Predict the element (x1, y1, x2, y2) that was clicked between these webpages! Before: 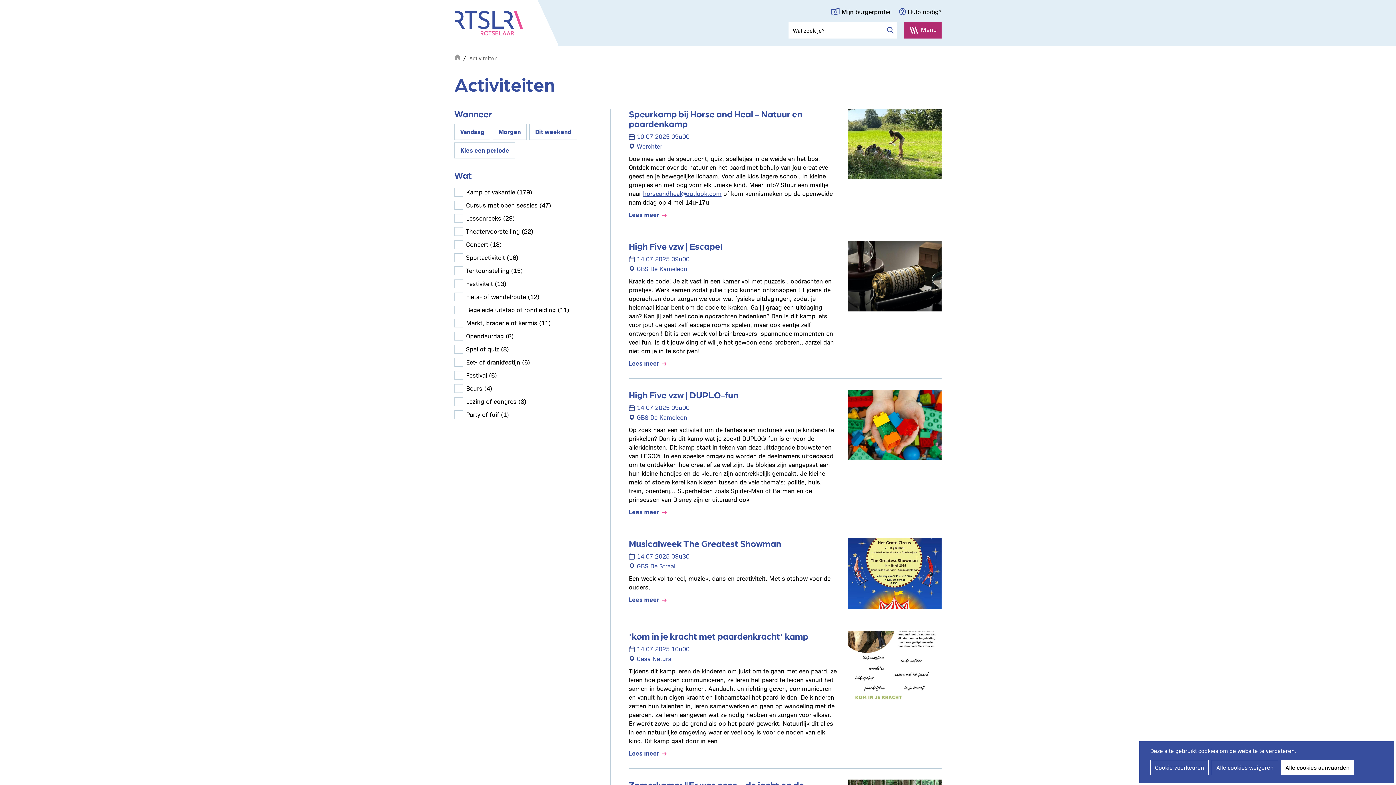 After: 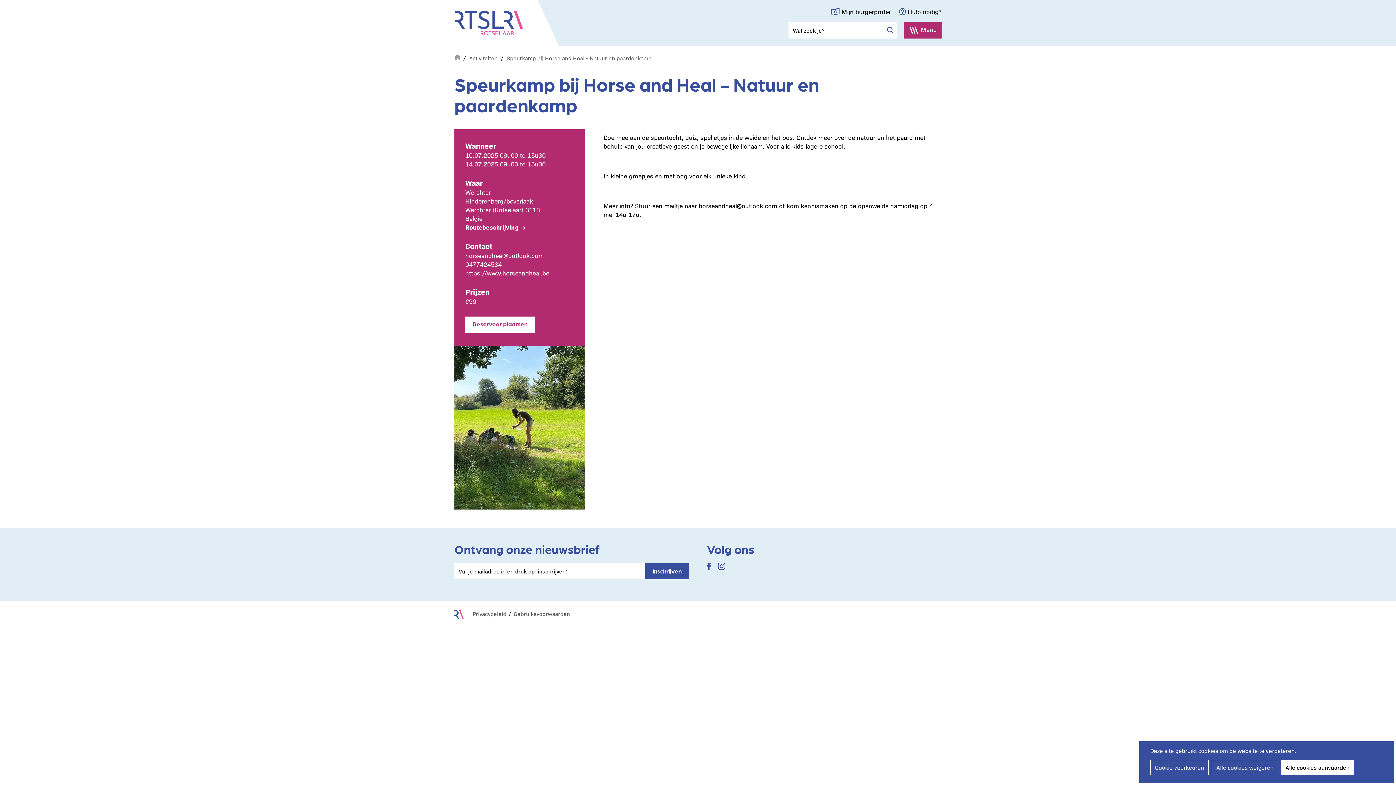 Action: bbox: (629, 210, 666, 218) label: Lees meer over Speurkamp bij Horse and Heal - Natuur en paardenkamp